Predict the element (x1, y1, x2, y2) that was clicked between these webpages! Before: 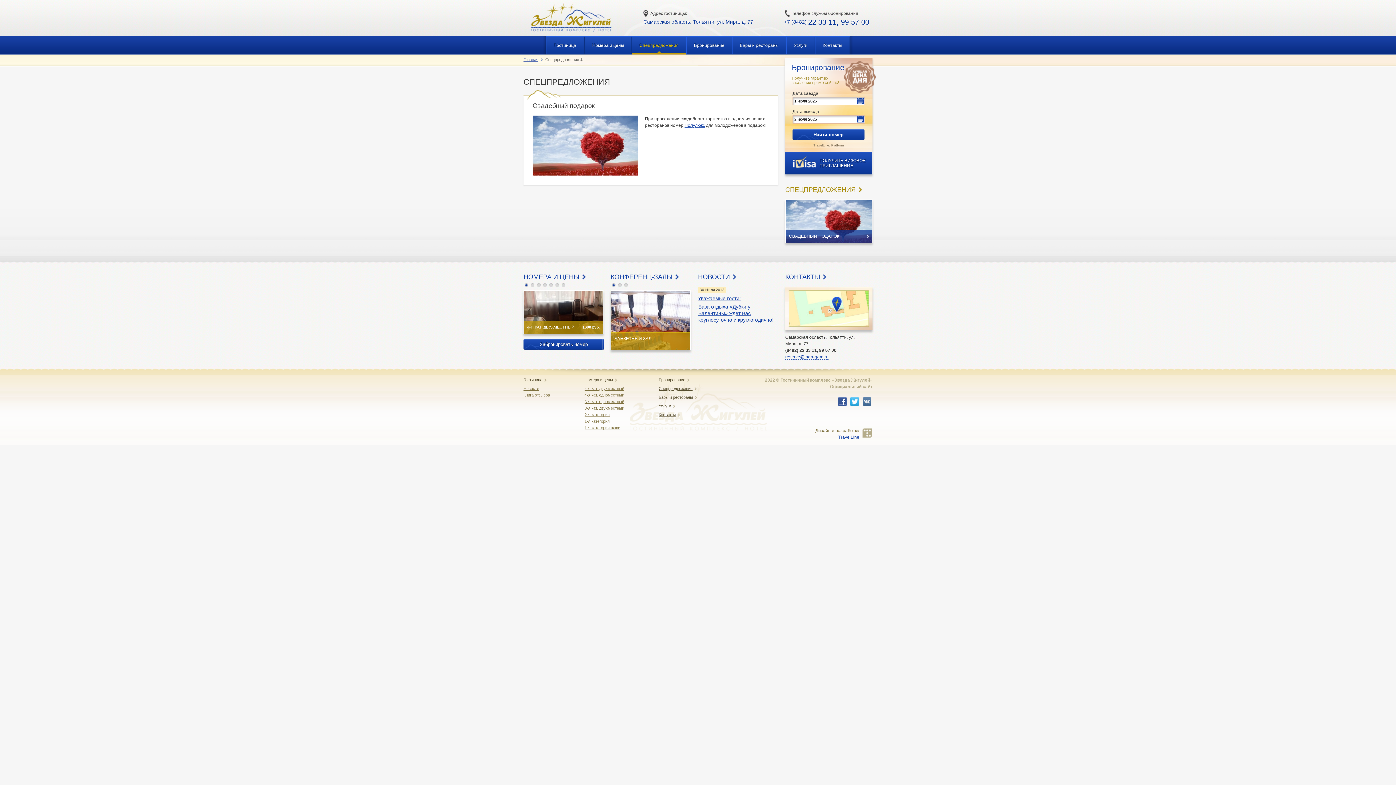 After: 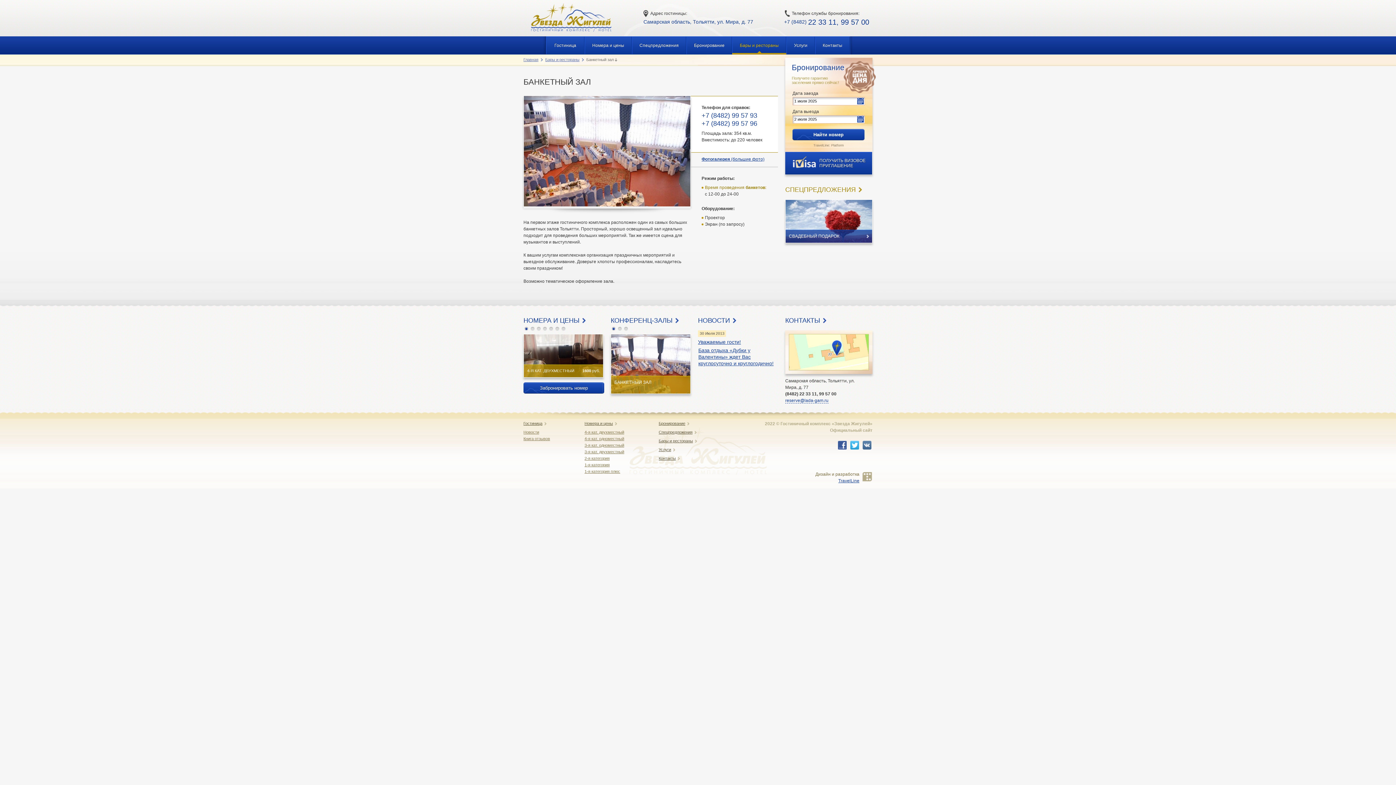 Action: bbox: (611, 290, 690, 350)